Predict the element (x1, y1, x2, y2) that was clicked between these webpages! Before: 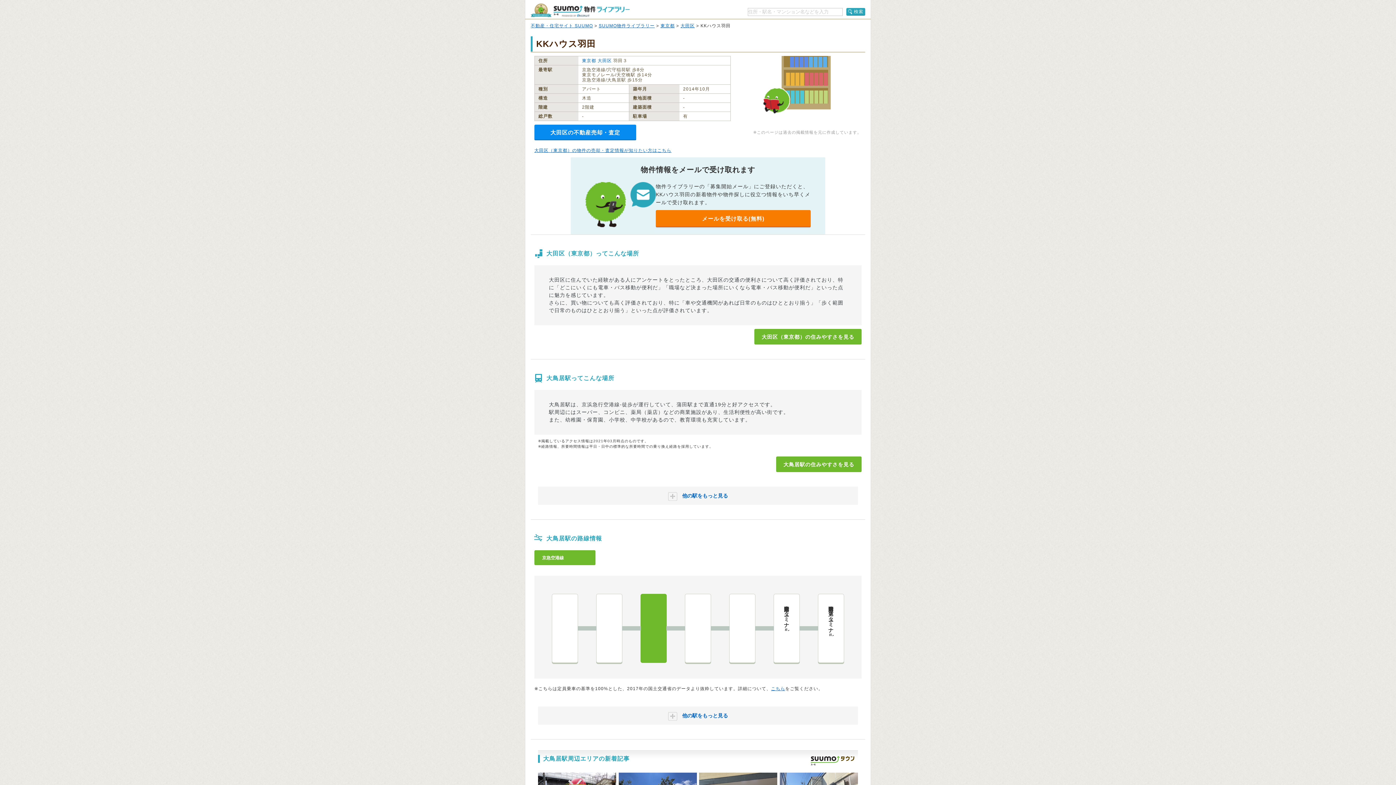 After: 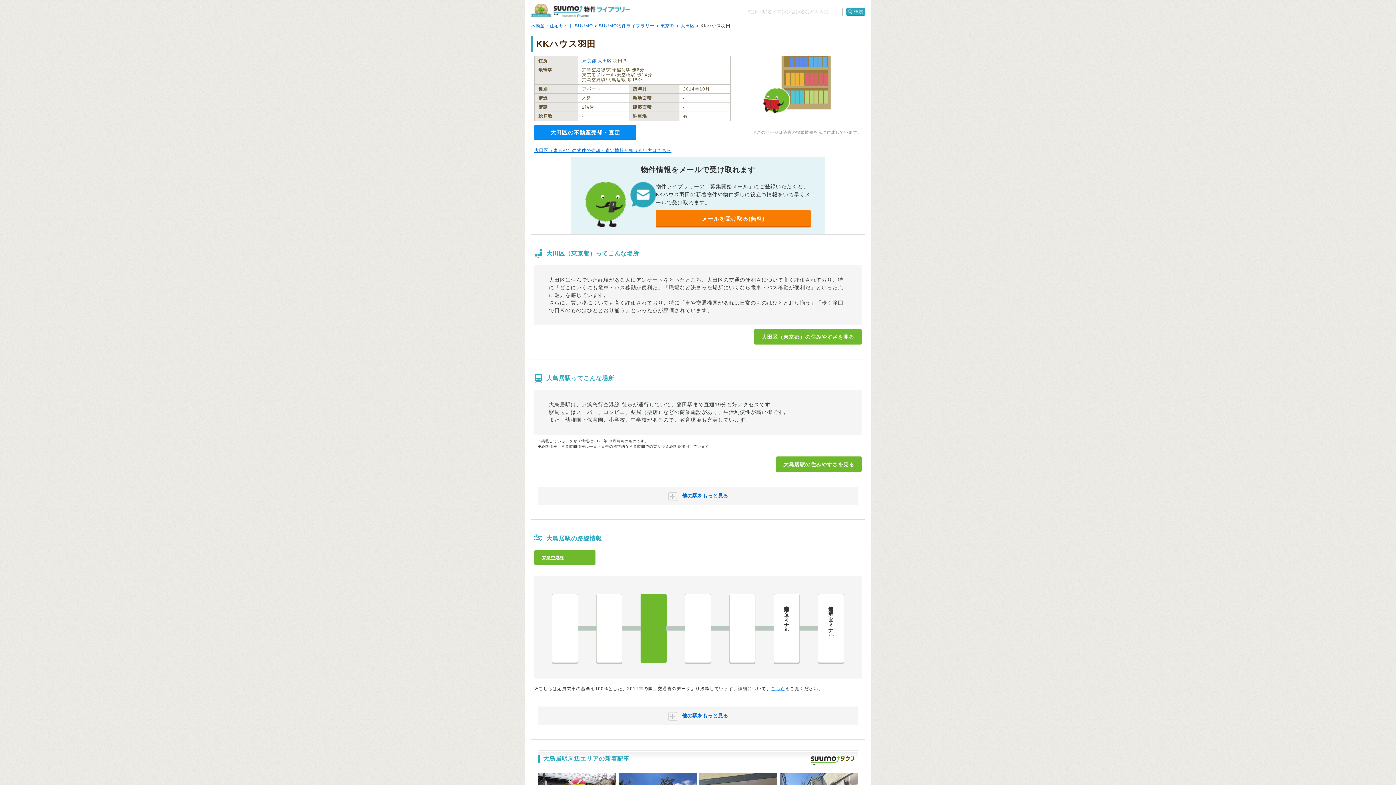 Action: bbox: (771, 686, 785, 691) label: こちら